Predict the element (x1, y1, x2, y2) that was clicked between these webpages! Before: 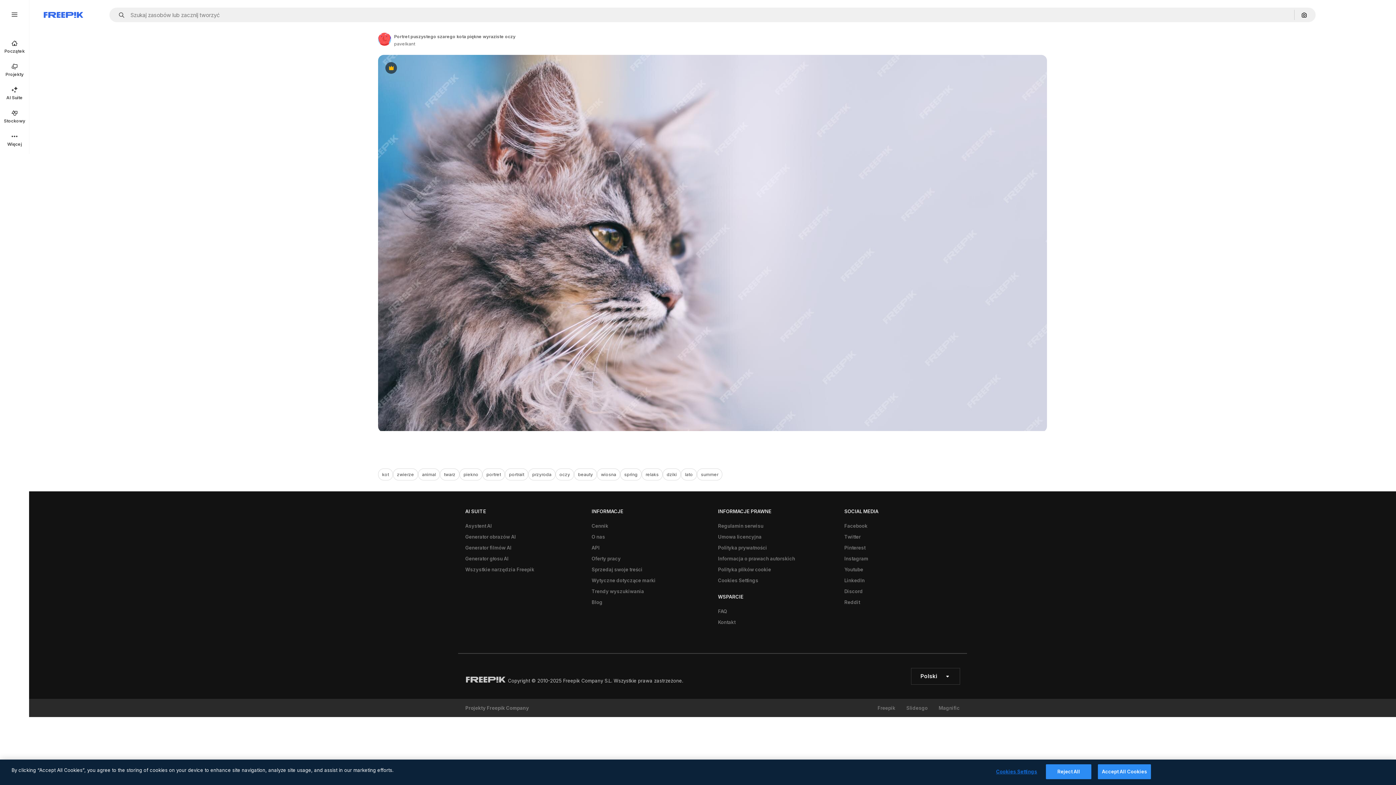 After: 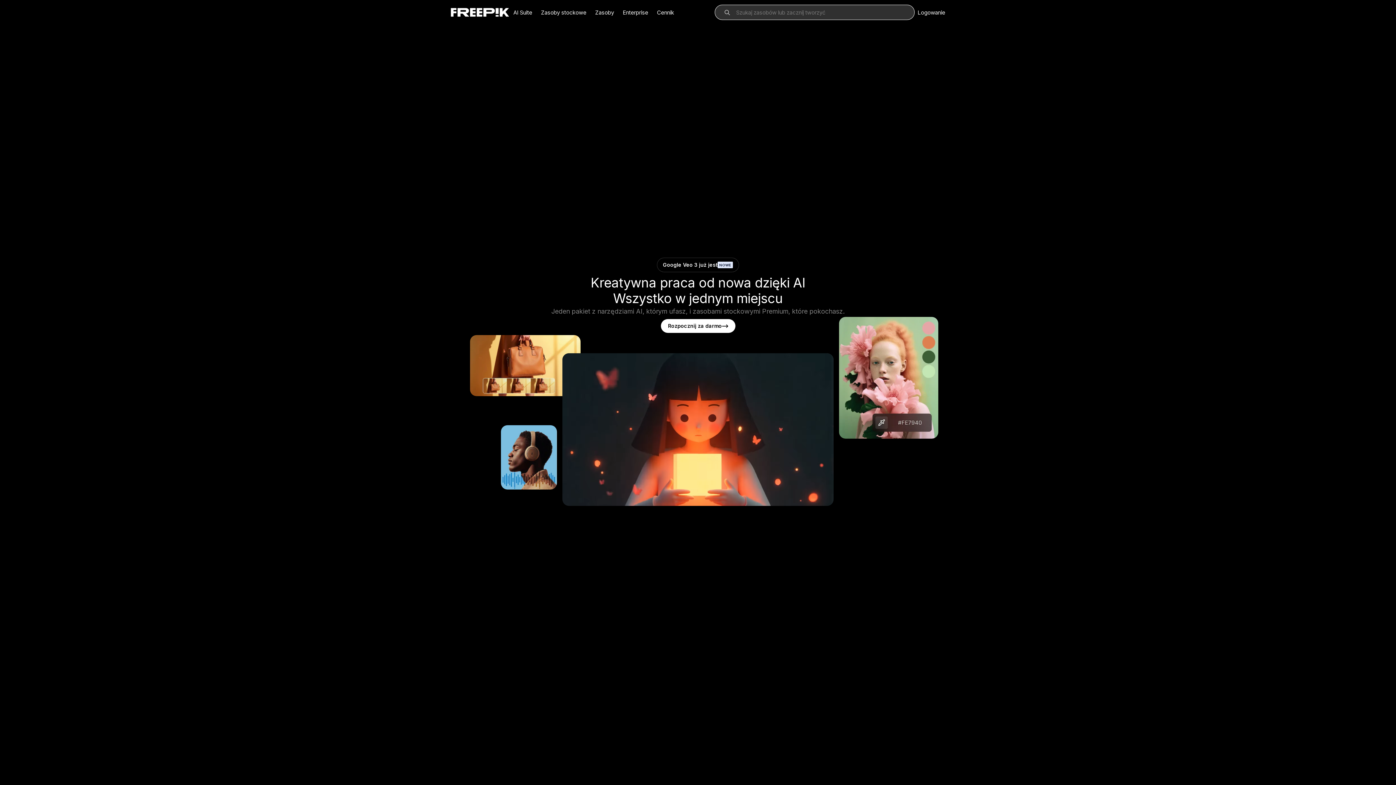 Action: bbox: (877, 705, 895, 711) label: Freepik